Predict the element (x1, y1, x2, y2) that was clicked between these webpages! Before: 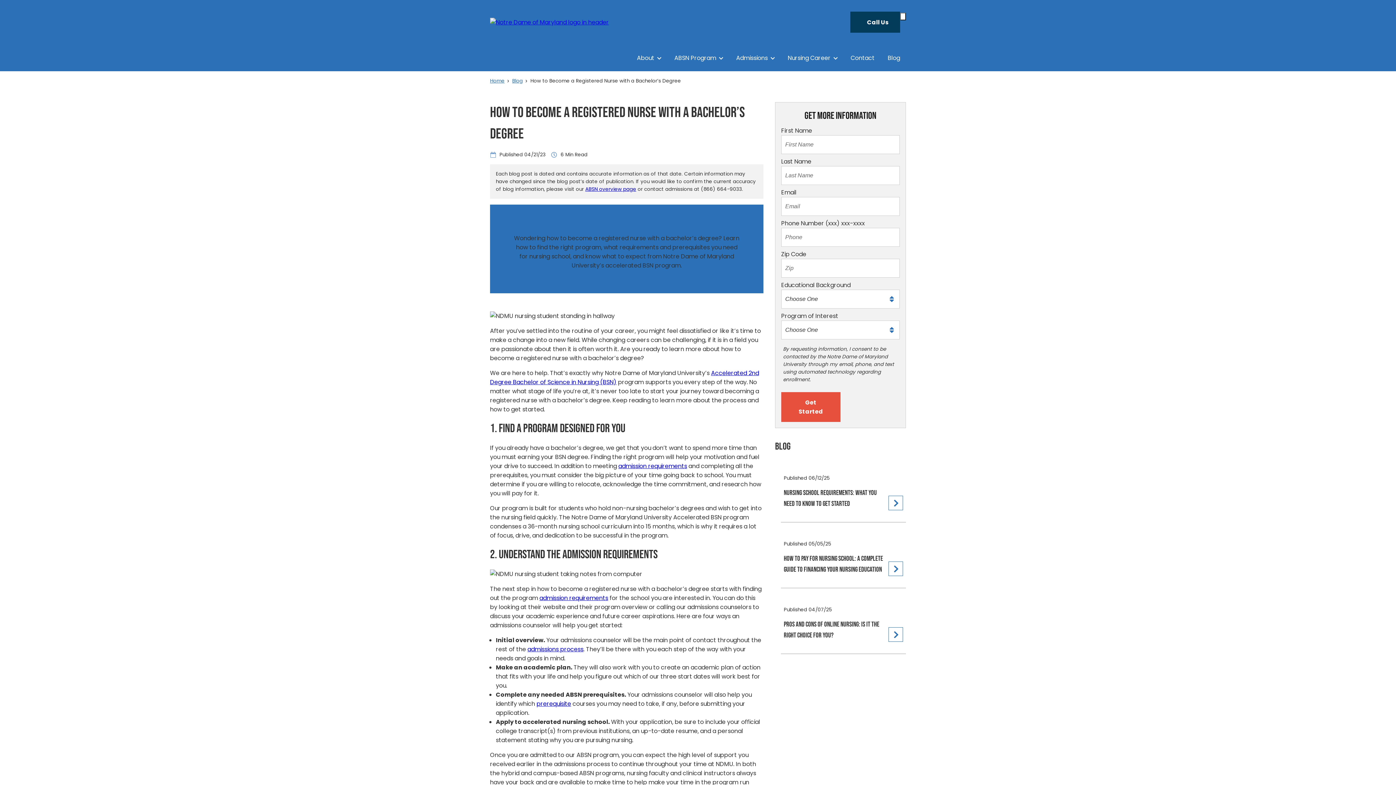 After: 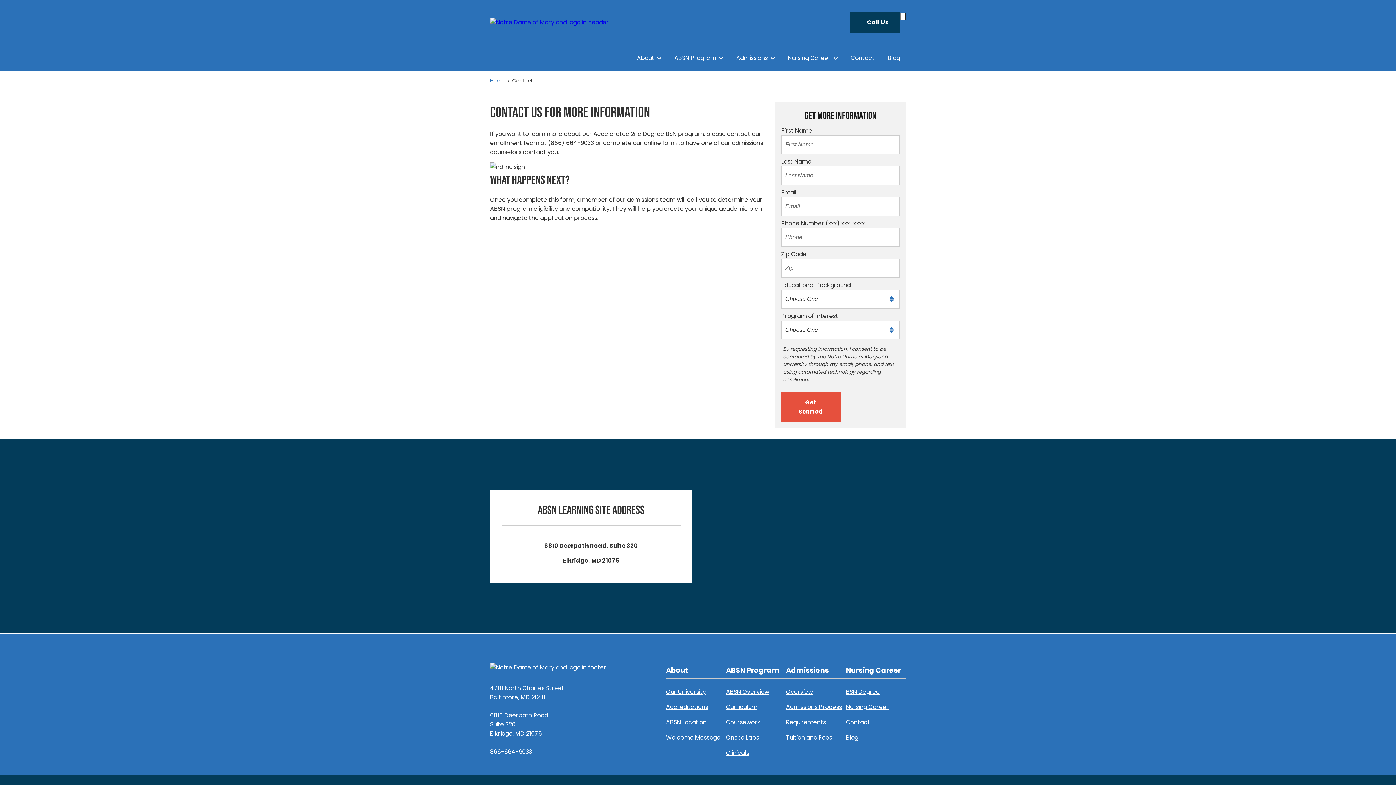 Action: label: Contact bbox: (845, 44, 880, 71)